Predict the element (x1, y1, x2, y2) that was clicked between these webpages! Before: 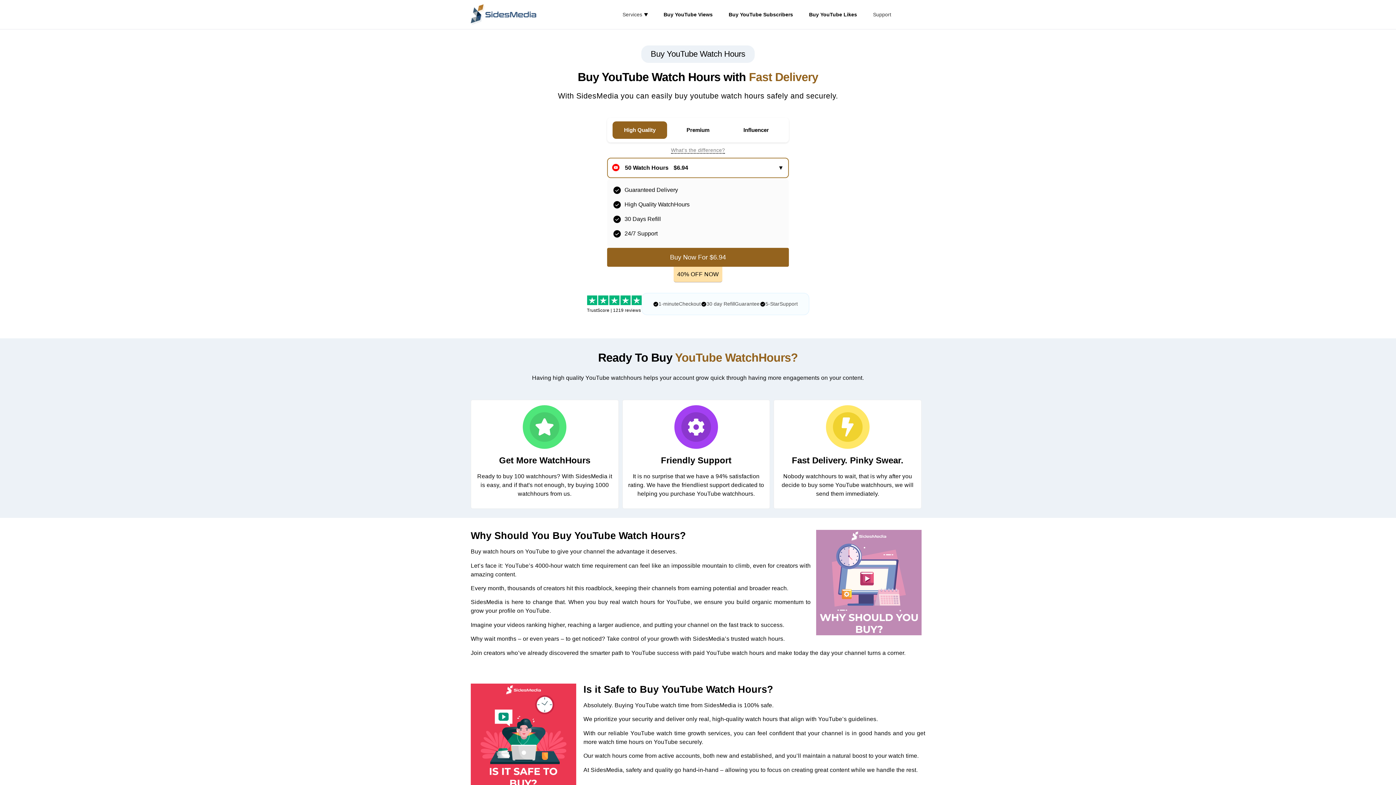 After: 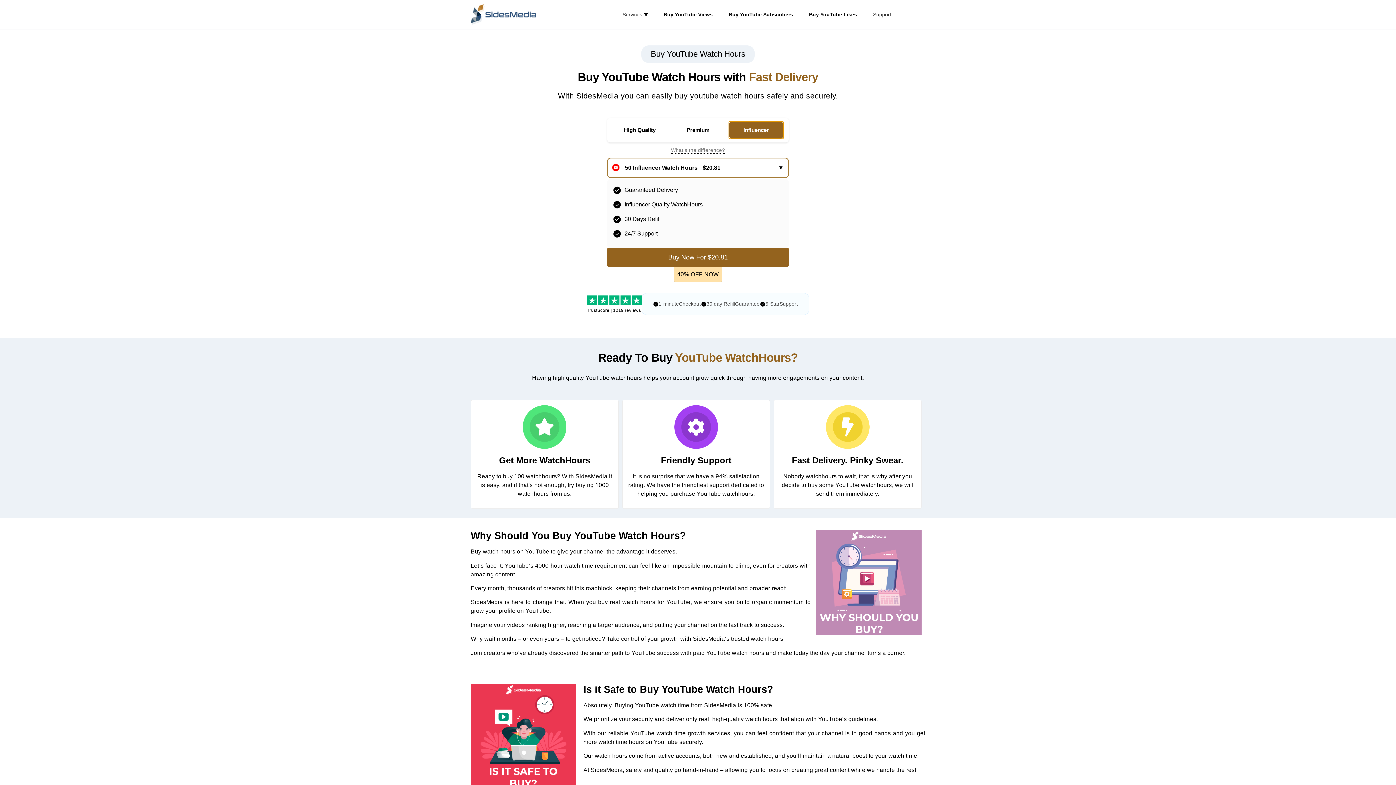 Action: label: Influencer bbox: (729, 121, 783, 138)